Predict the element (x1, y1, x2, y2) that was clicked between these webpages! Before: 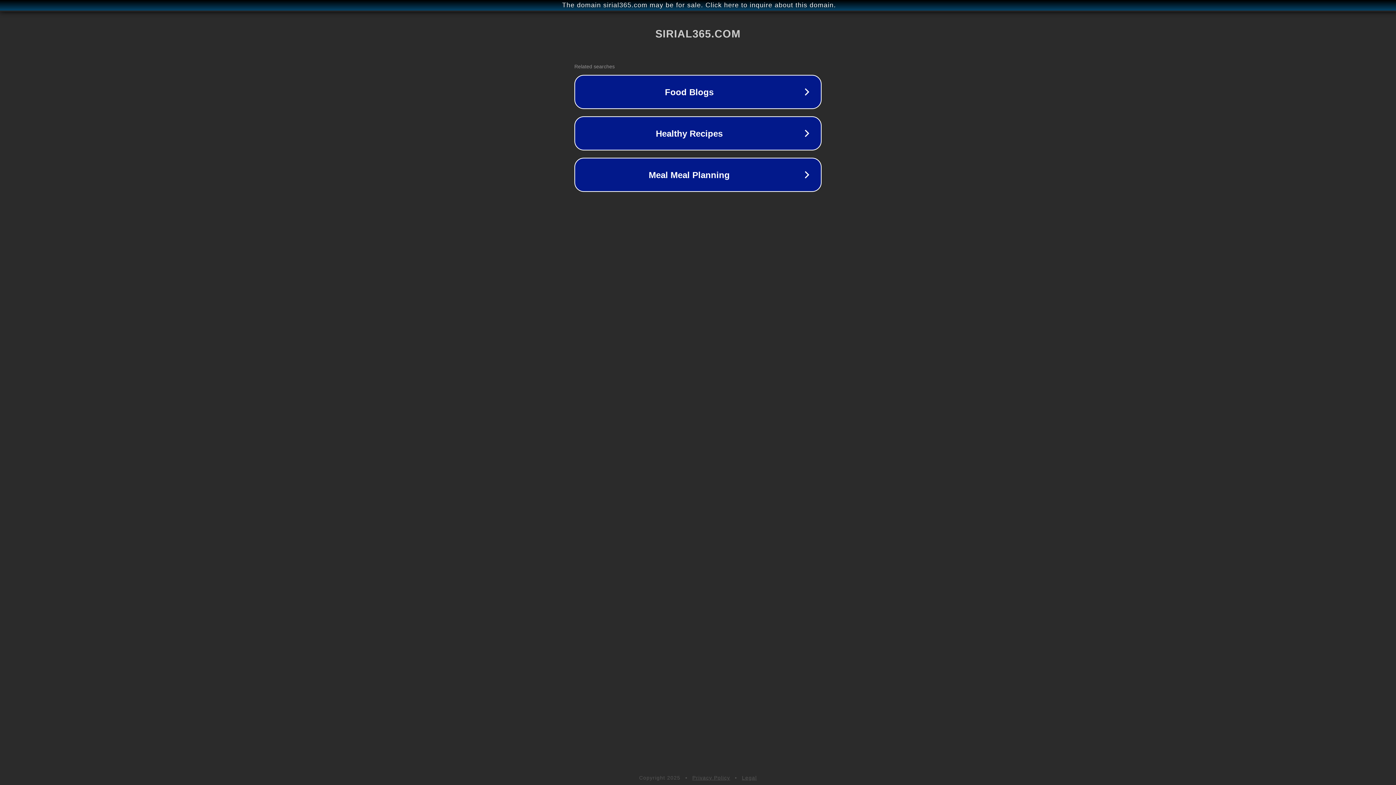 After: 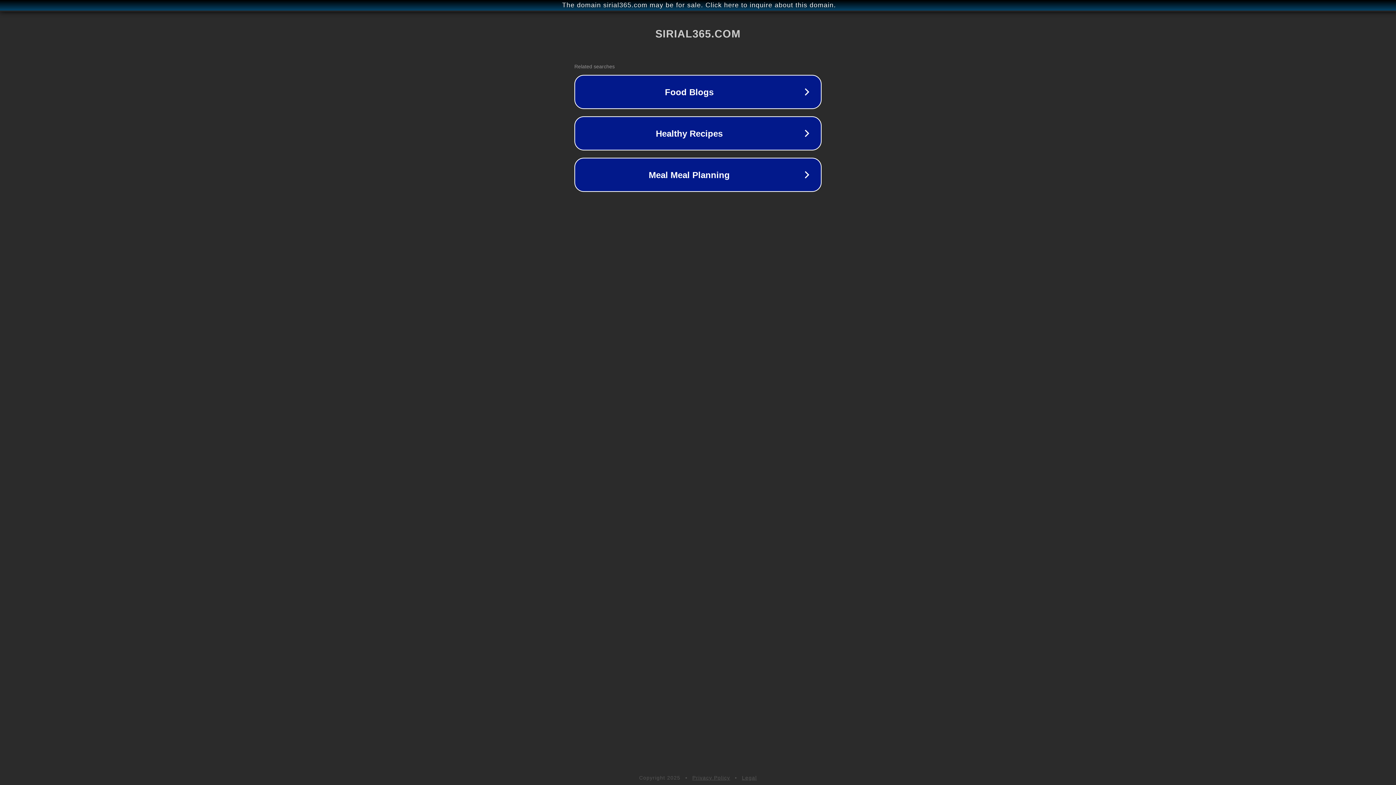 Action: label: Legal bbox: (742, 775, 757, 781)